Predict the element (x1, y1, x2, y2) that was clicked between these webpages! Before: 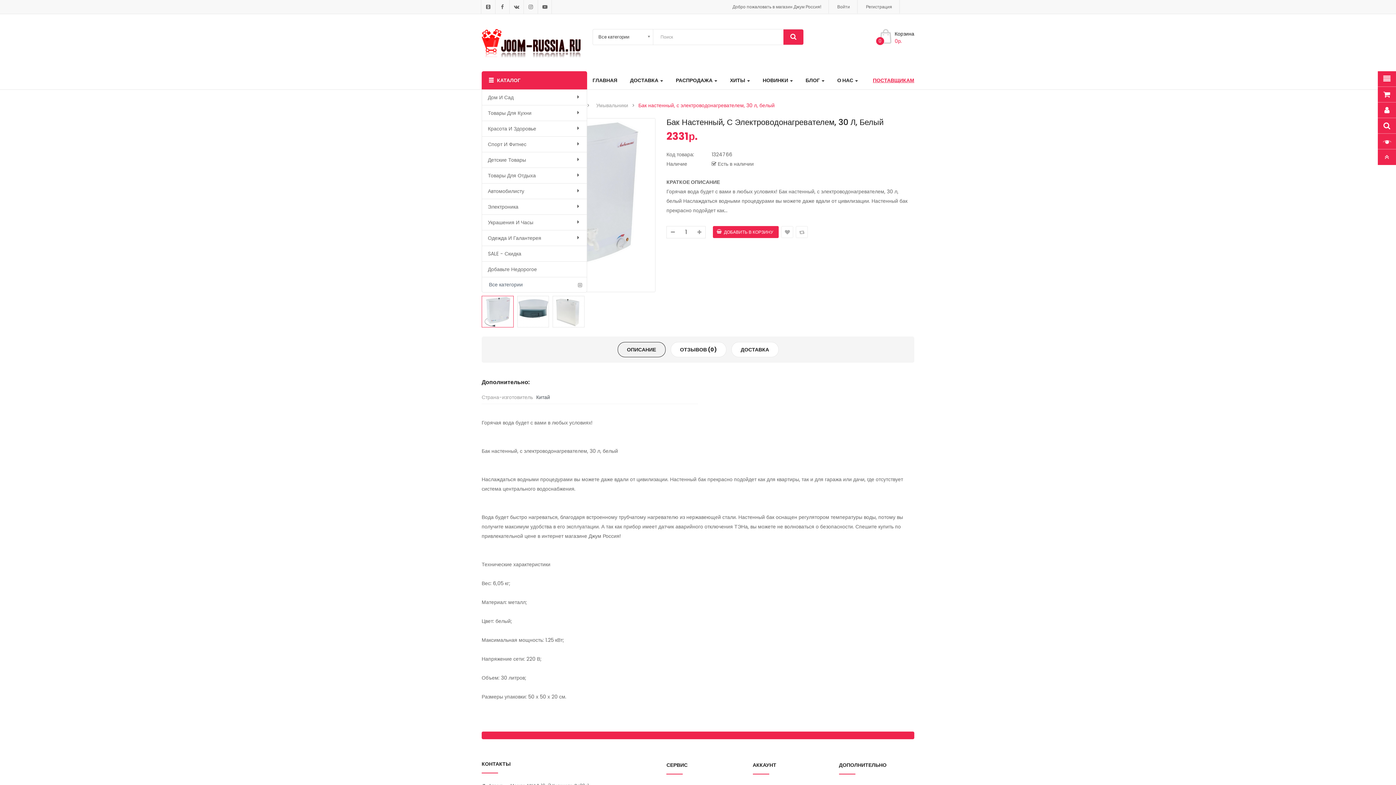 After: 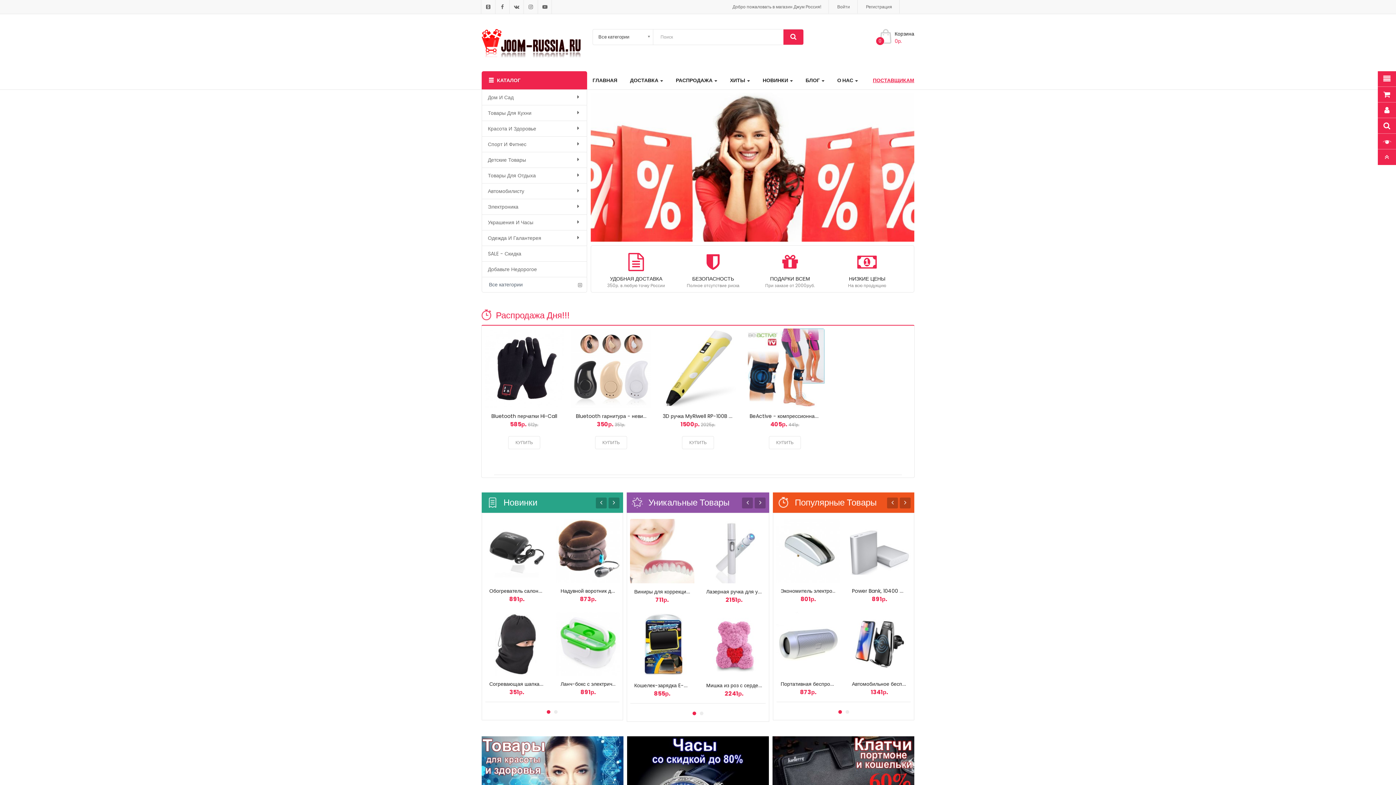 Action: bbox: (592, 71, 617, 89) label: ГЛАВНАЯ